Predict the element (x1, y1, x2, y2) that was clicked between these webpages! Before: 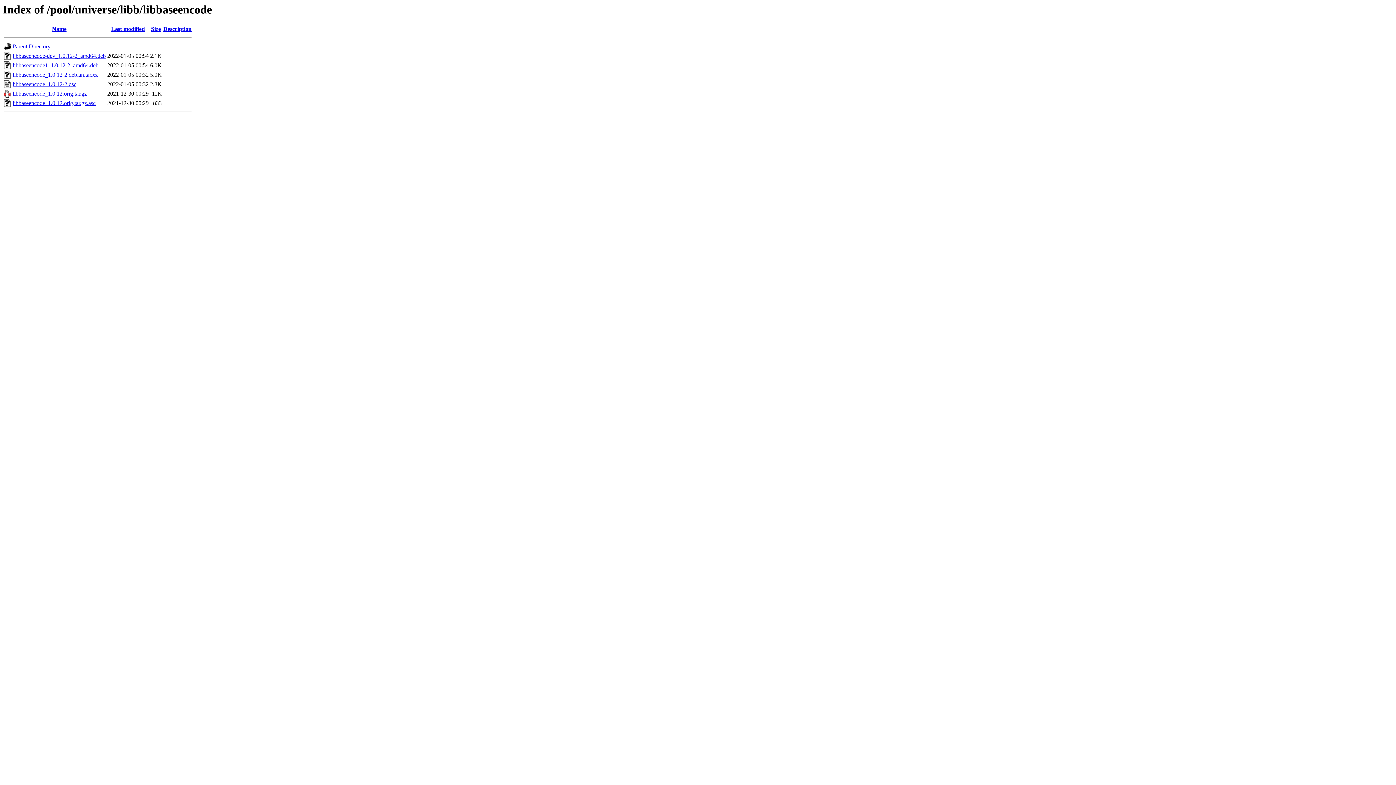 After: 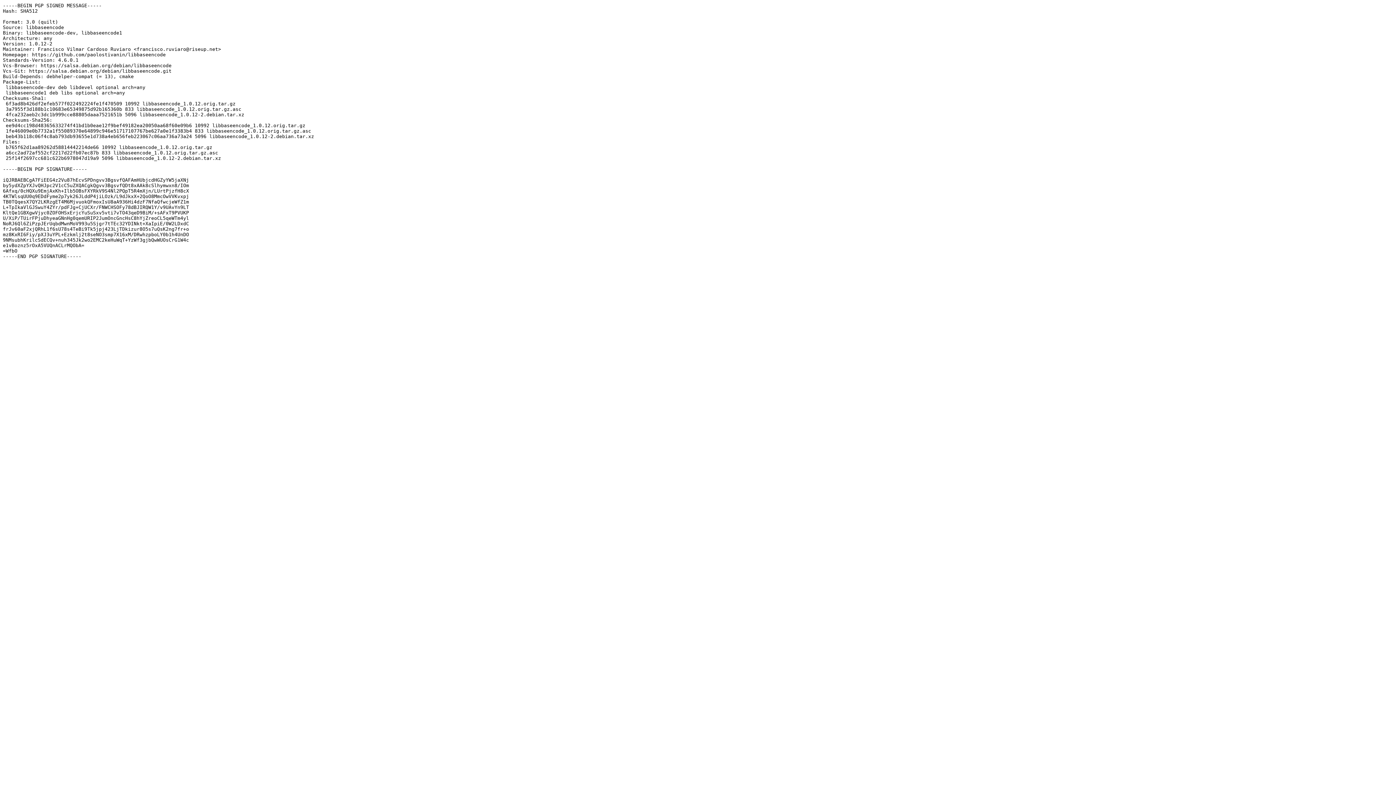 Action: bbox: (12, 81, 76, 87) label: libbaseencode_1.0.12-2.dsc